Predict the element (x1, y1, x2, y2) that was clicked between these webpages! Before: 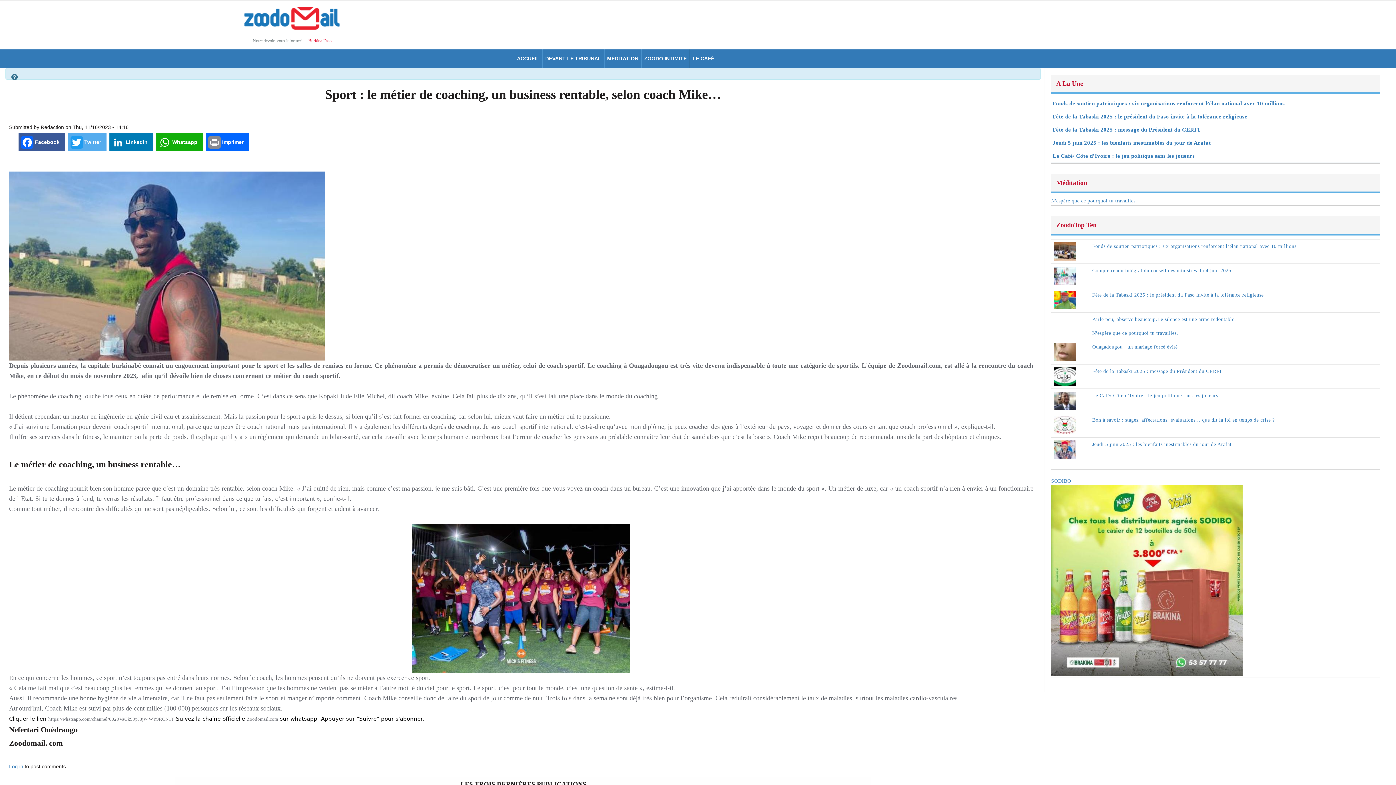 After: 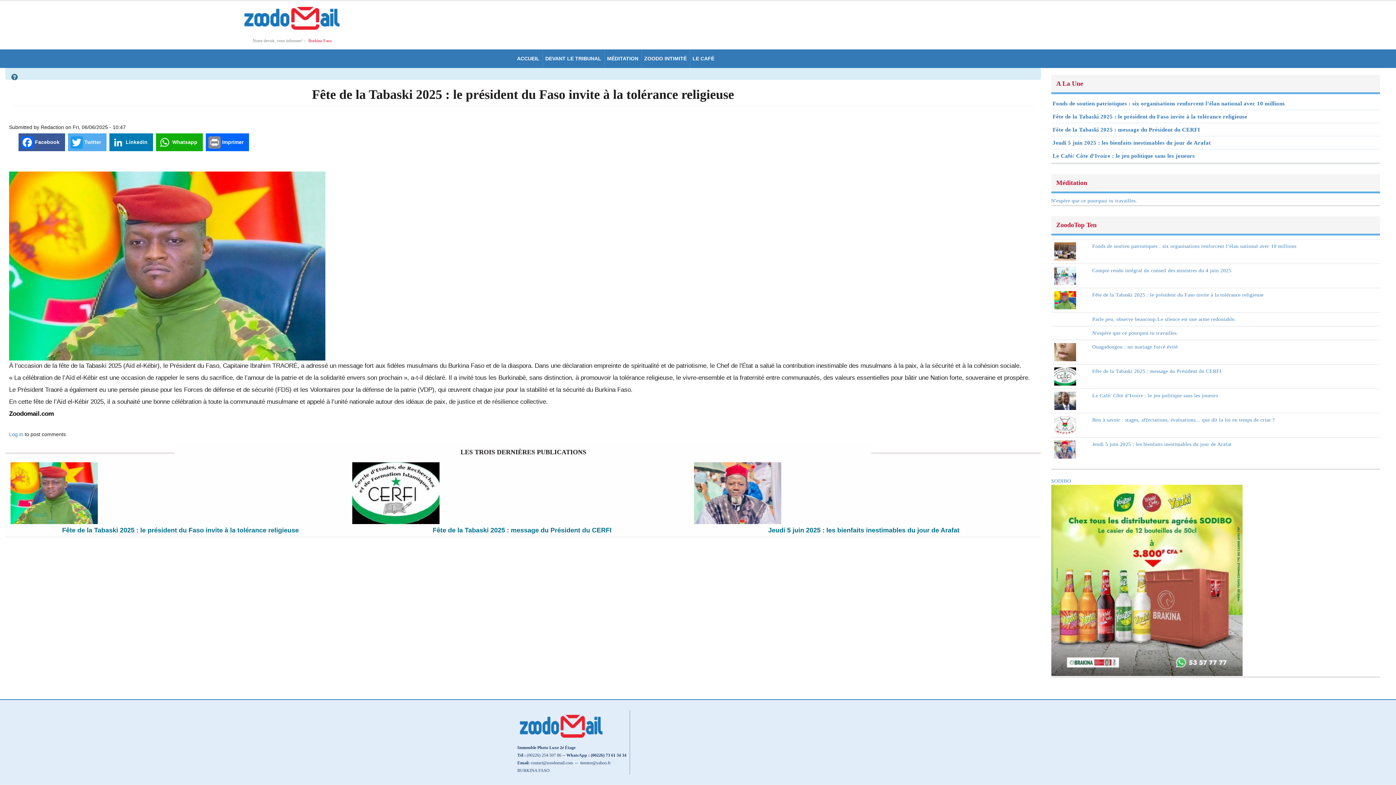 Action: label: Fête de la Tabaski 2025 : le président du Faso invite à la tolérance religieuse bbox: (1052, 113, 1247, 119)